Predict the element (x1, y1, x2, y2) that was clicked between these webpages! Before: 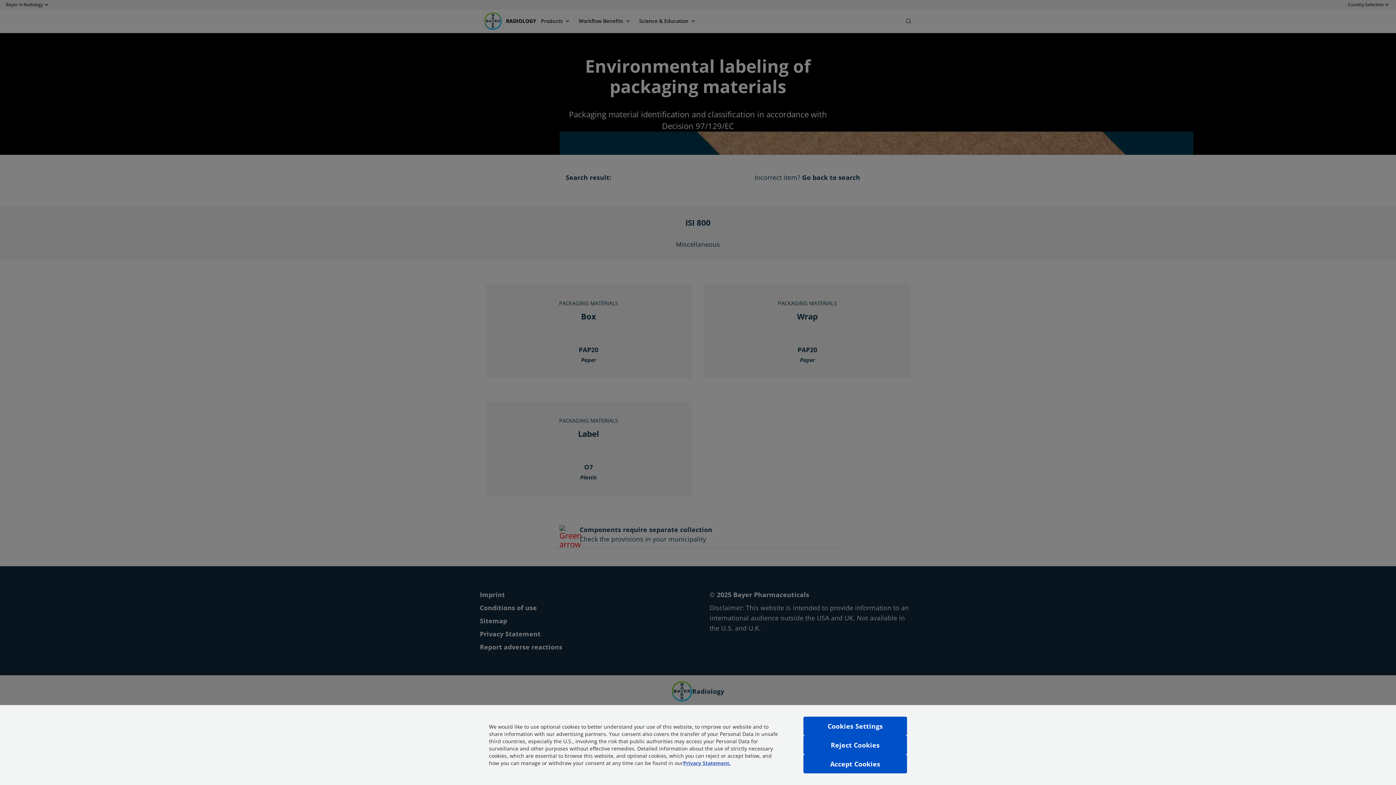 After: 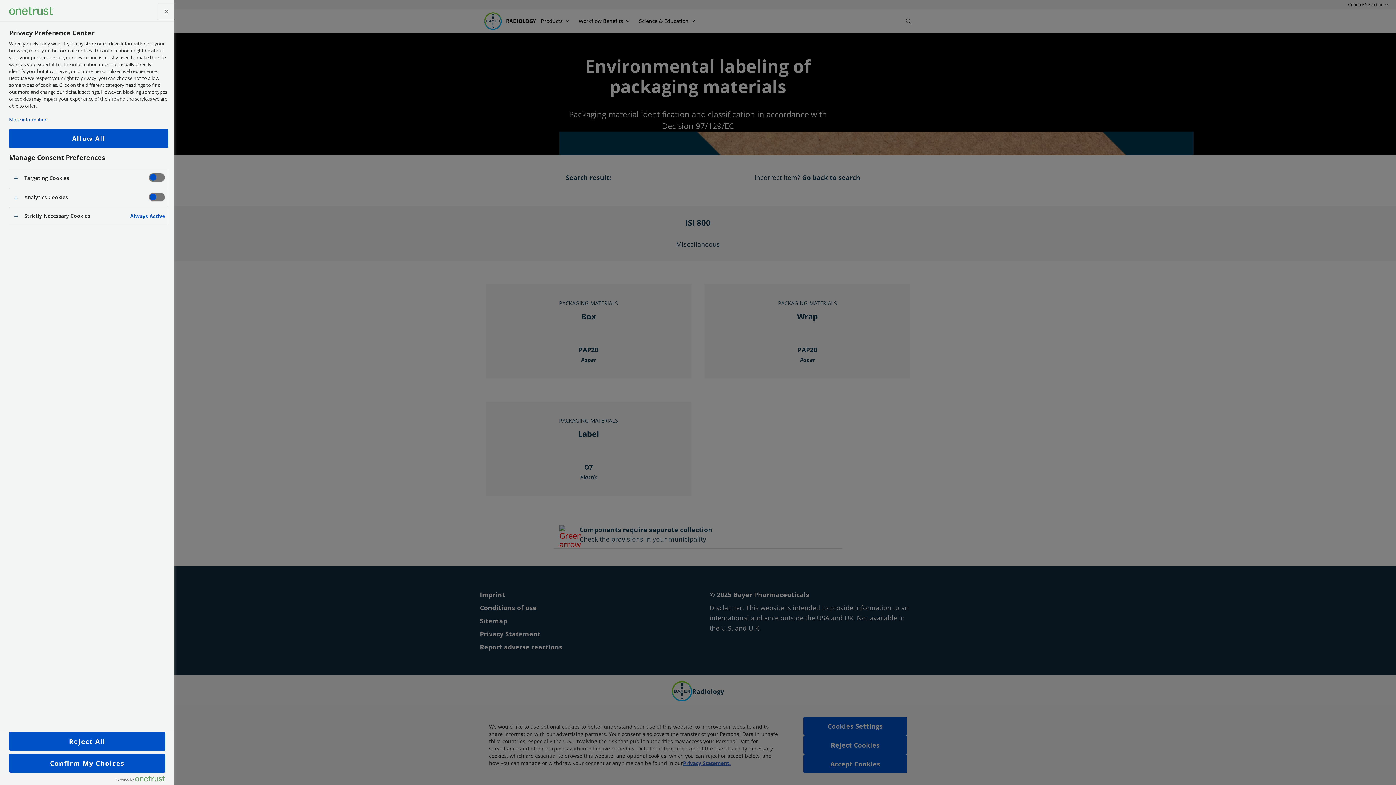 Action: label: Cookies Settings bbox: (803, 747, 907, 766)